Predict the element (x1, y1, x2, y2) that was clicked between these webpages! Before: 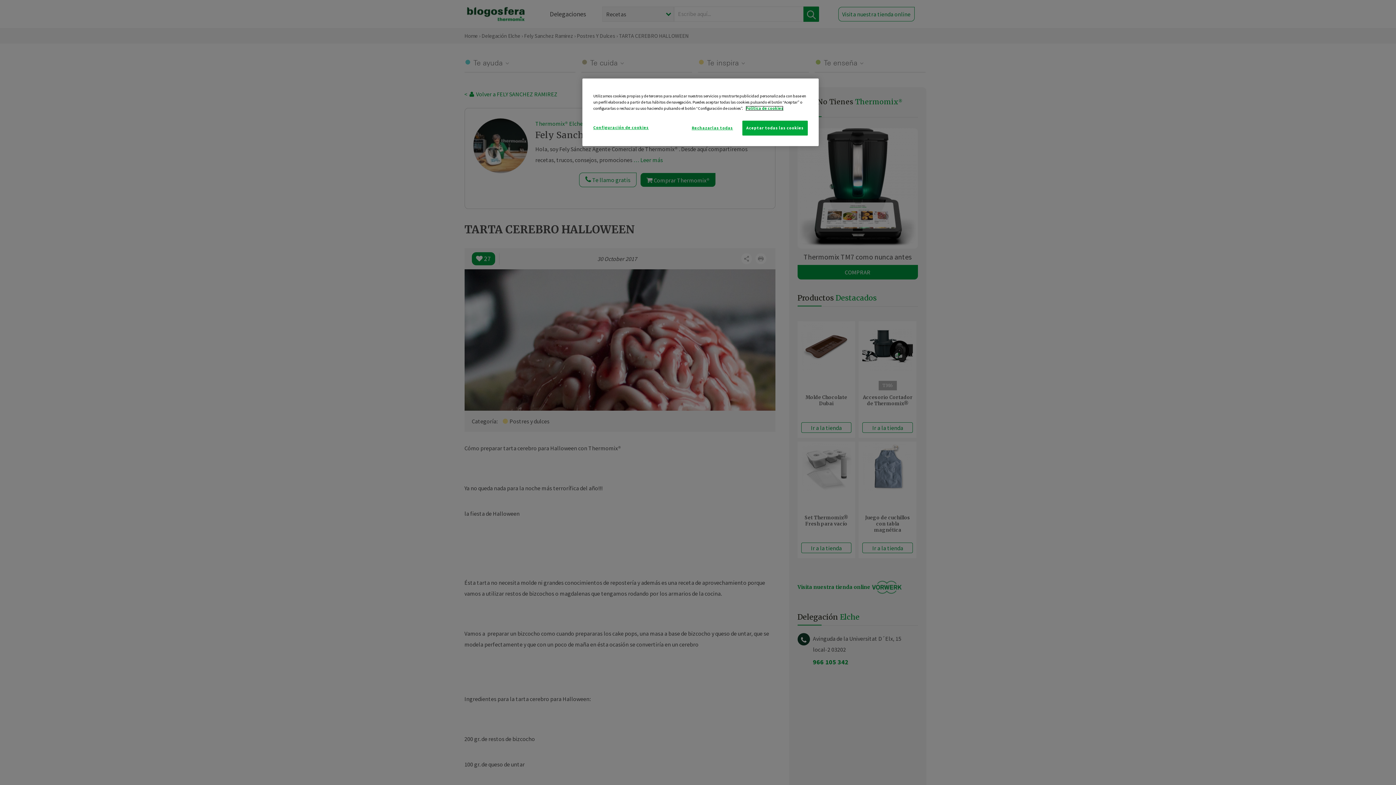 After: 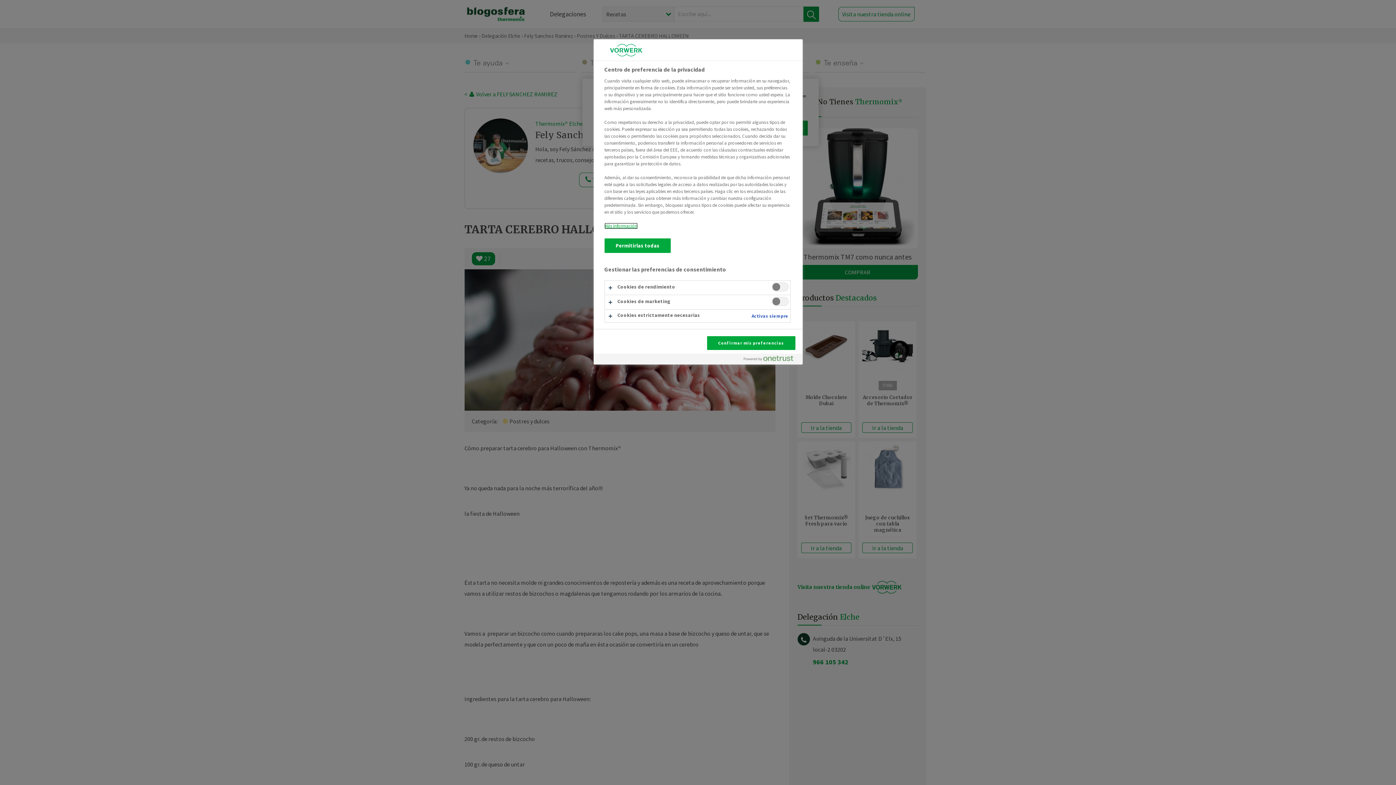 Action: label: Configuración de cookies bbox: (593, 120, 648, 134)